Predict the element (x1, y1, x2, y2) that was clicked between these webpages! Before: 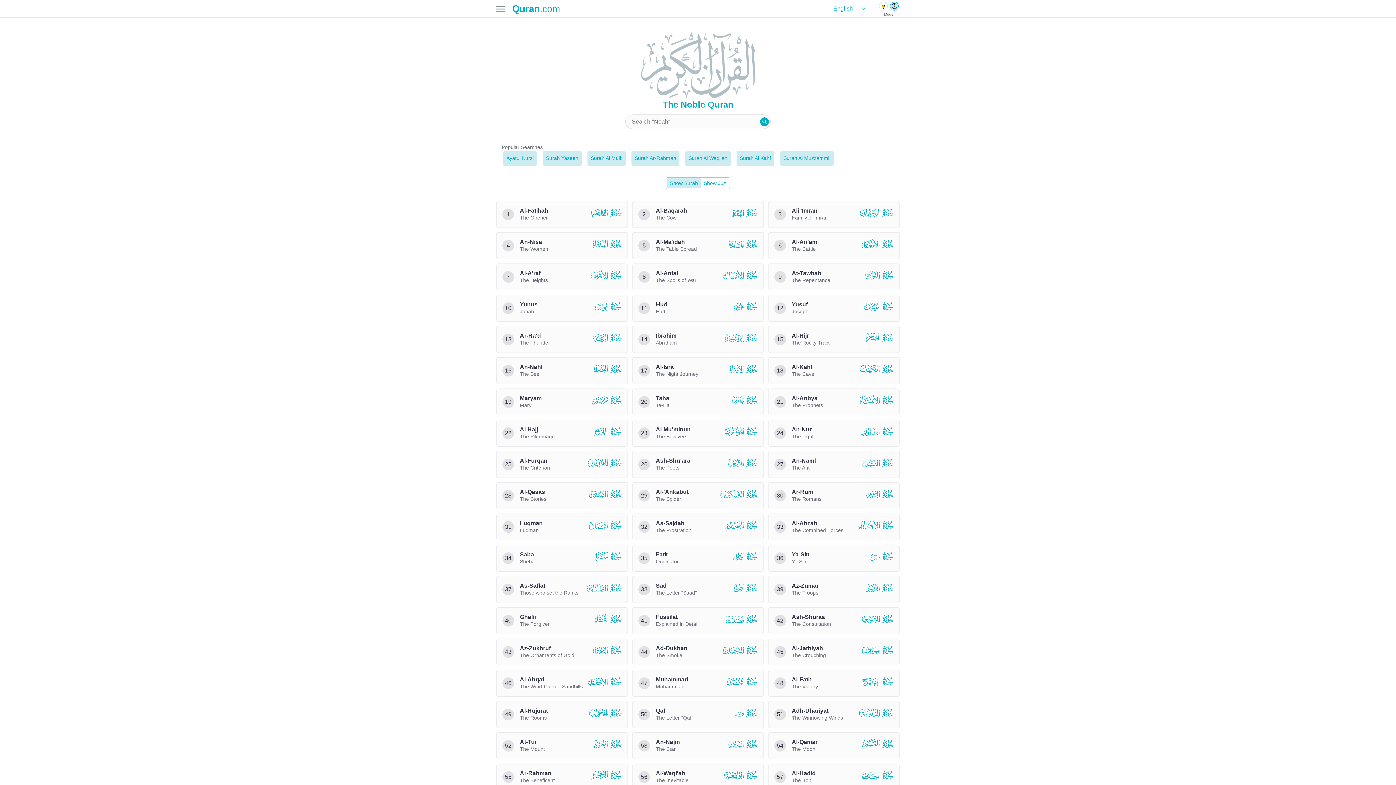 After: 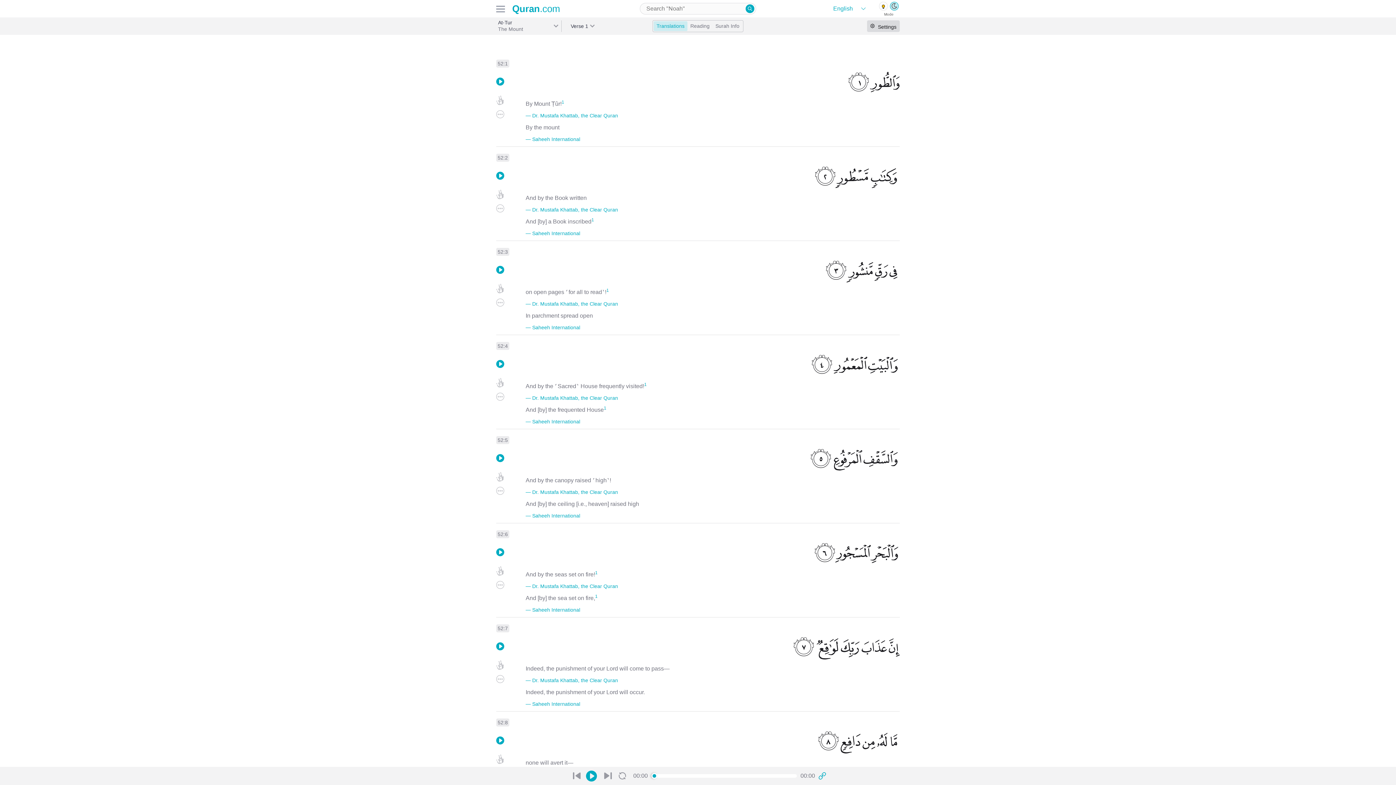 Action: label: 52
At-Tur

The Mount

  bbox: (496, 732, 628, 759)